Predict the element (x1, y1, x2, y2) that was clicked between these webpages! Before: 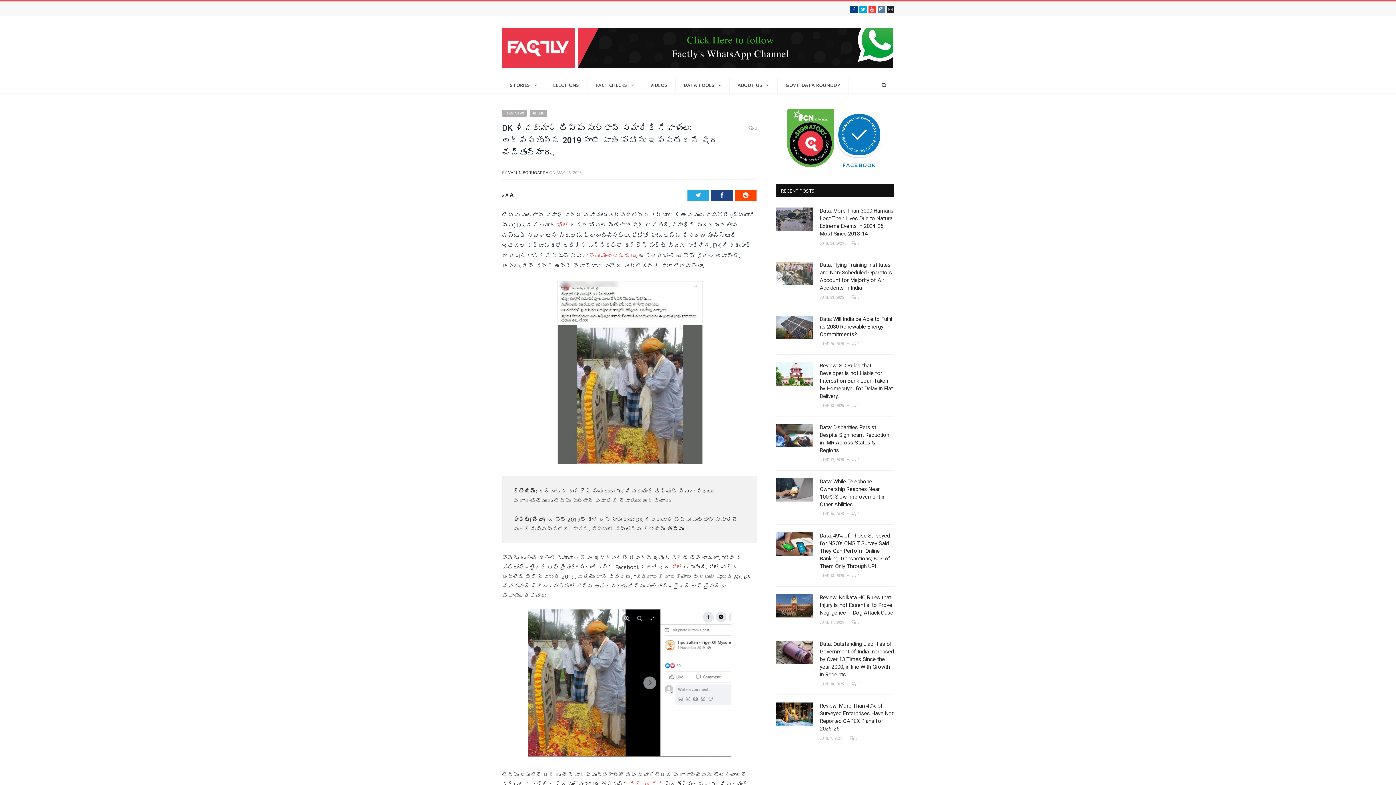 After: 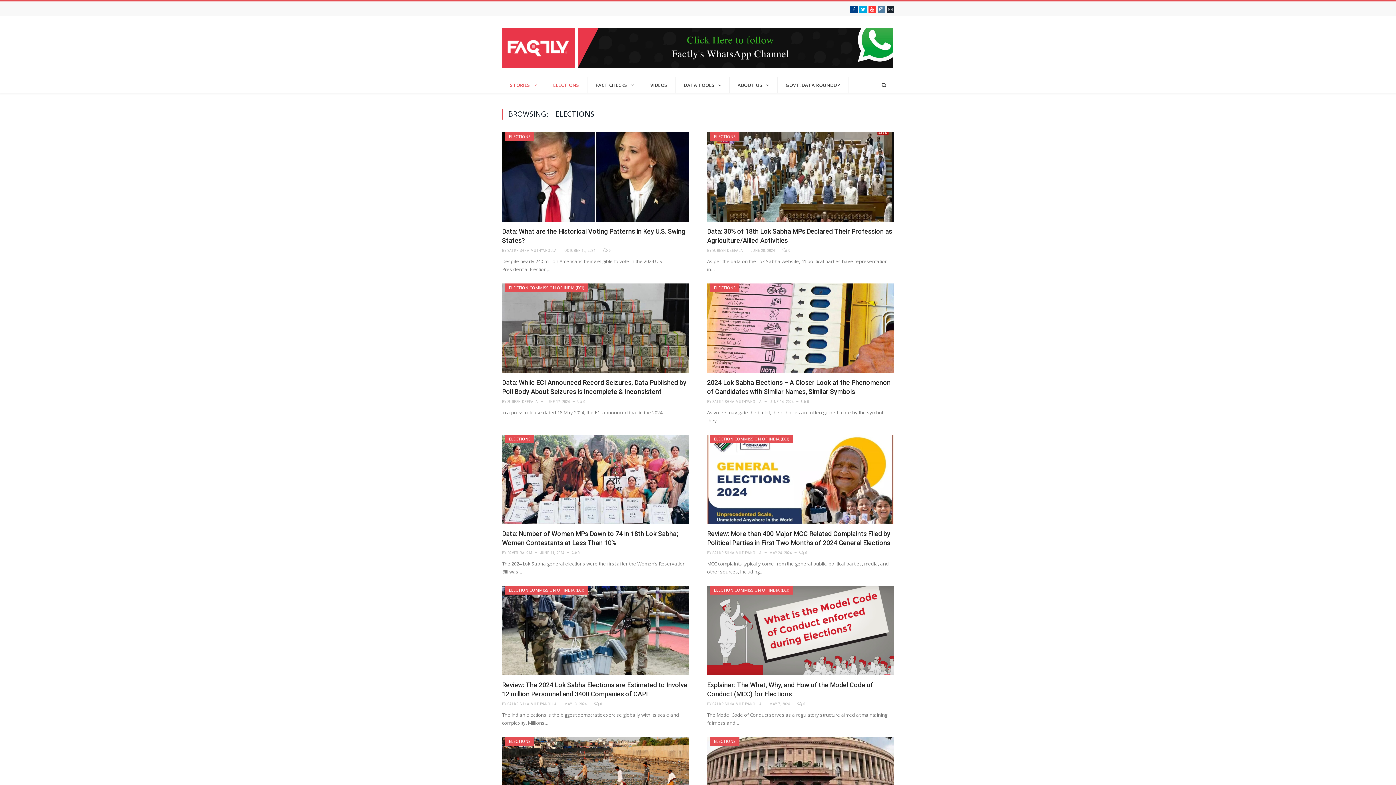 Action: label: ELECTIONS bbox: (545, 77, 587, 93)